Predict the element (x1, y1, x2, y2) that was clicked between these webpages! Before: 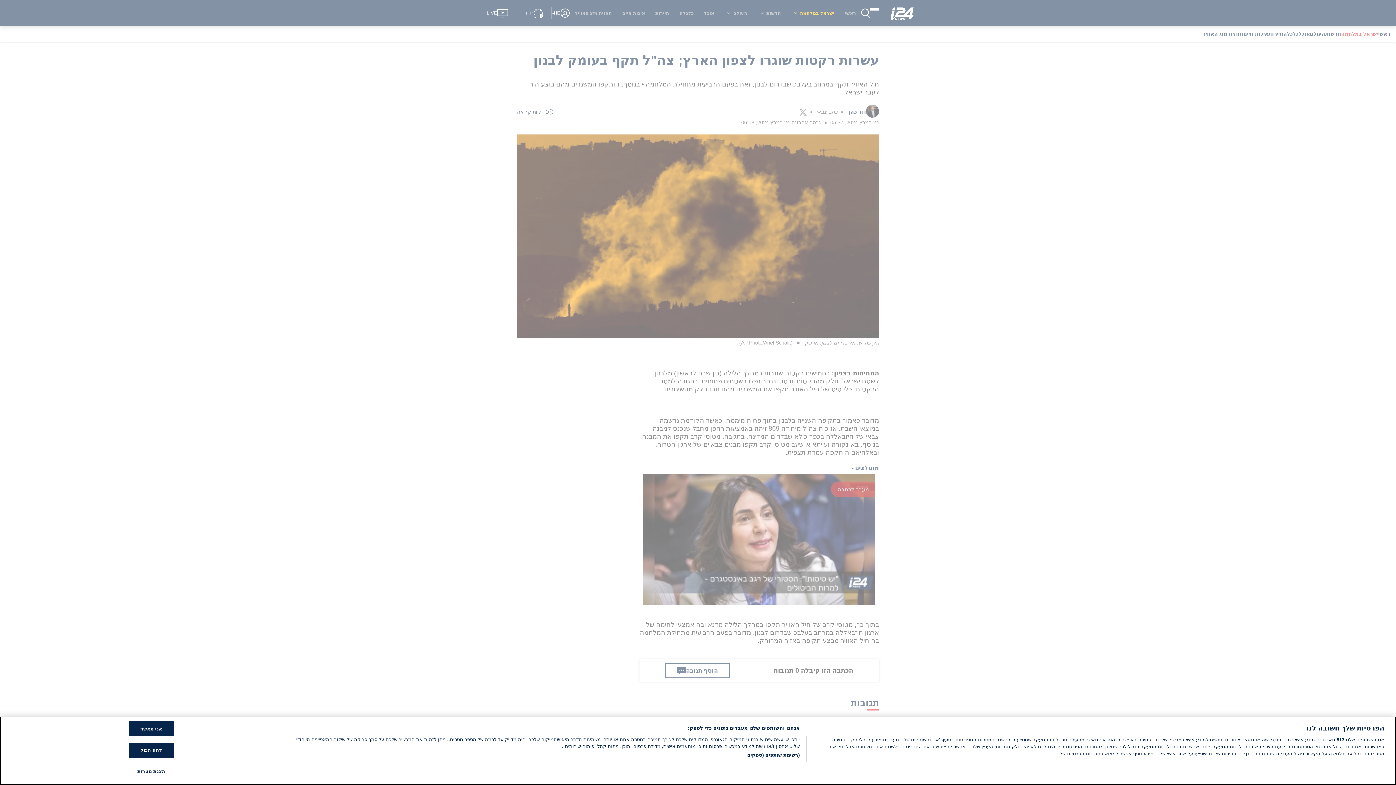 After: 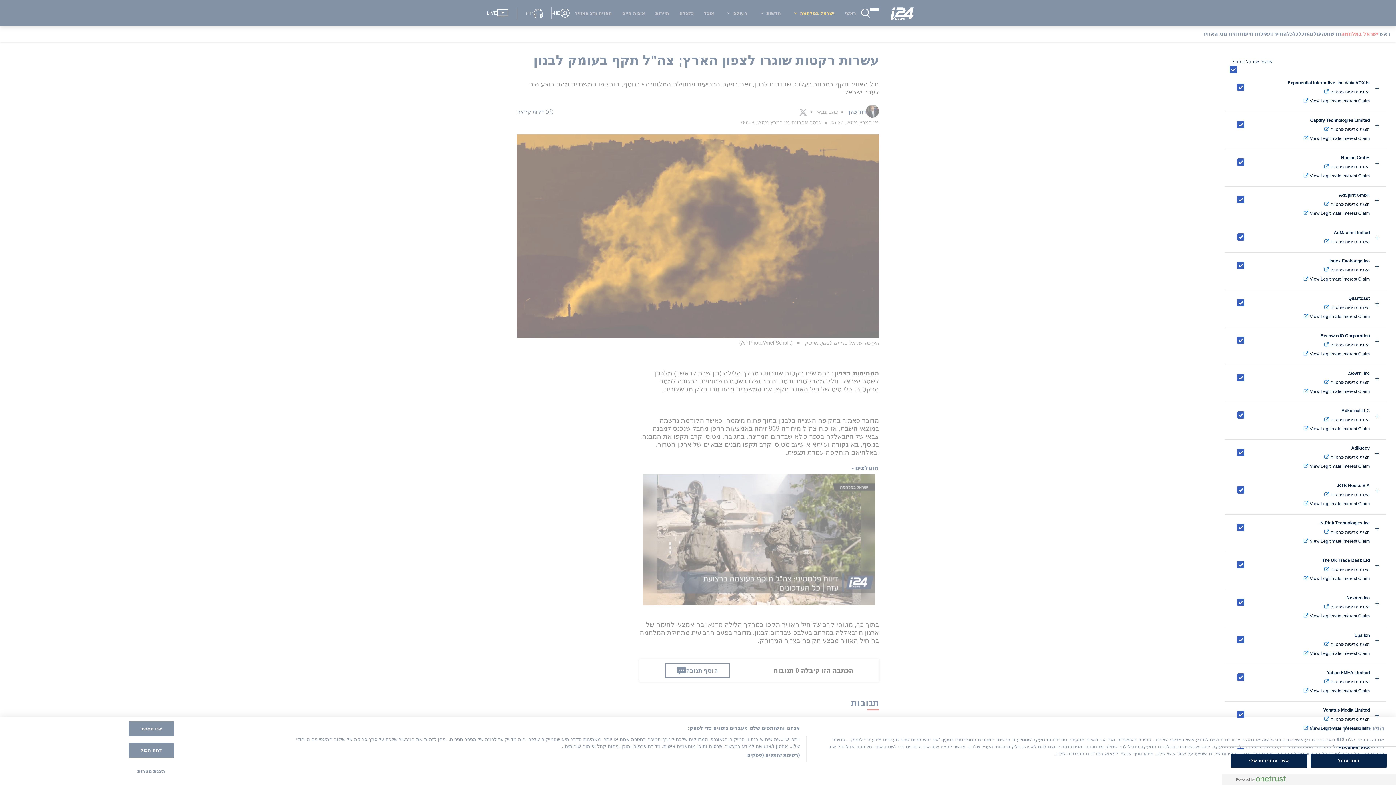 Action: bbox: (747, 752, 799, 758) label: (רשימת שותפים (ספקים